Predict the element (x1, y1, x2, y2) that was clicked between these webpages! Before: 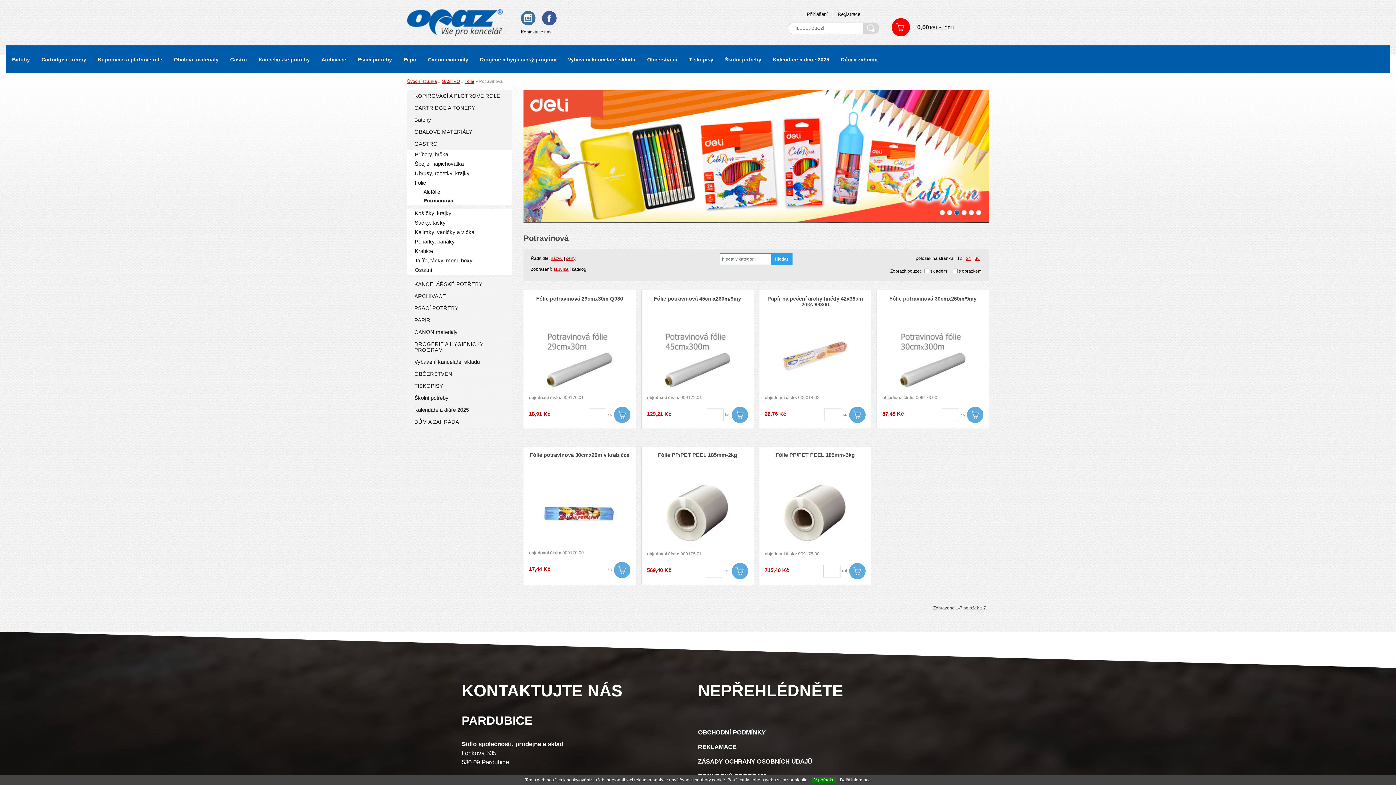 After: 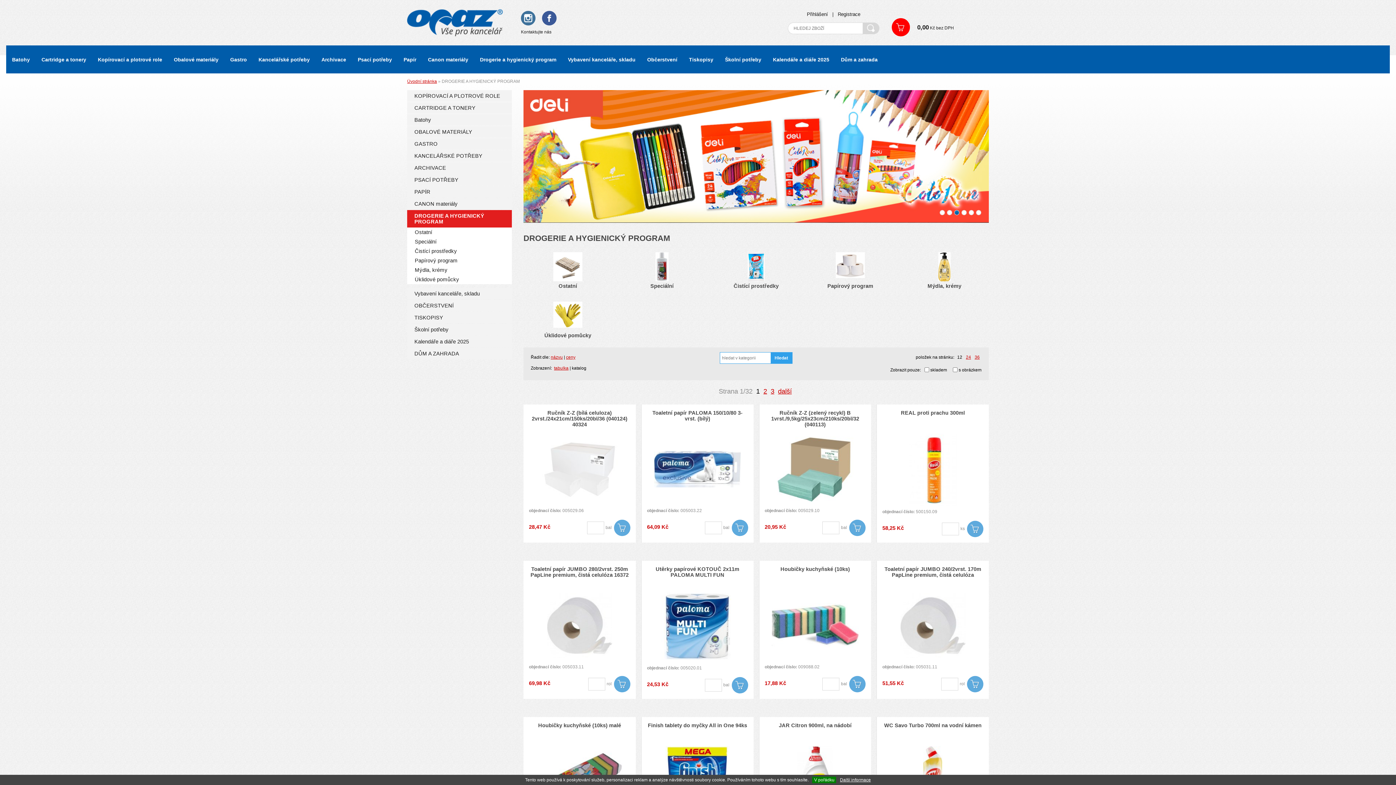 Action: bbox: (407, 338, 512, 356) label: DROGERIE A HYGIENICKÝ PROGRAM